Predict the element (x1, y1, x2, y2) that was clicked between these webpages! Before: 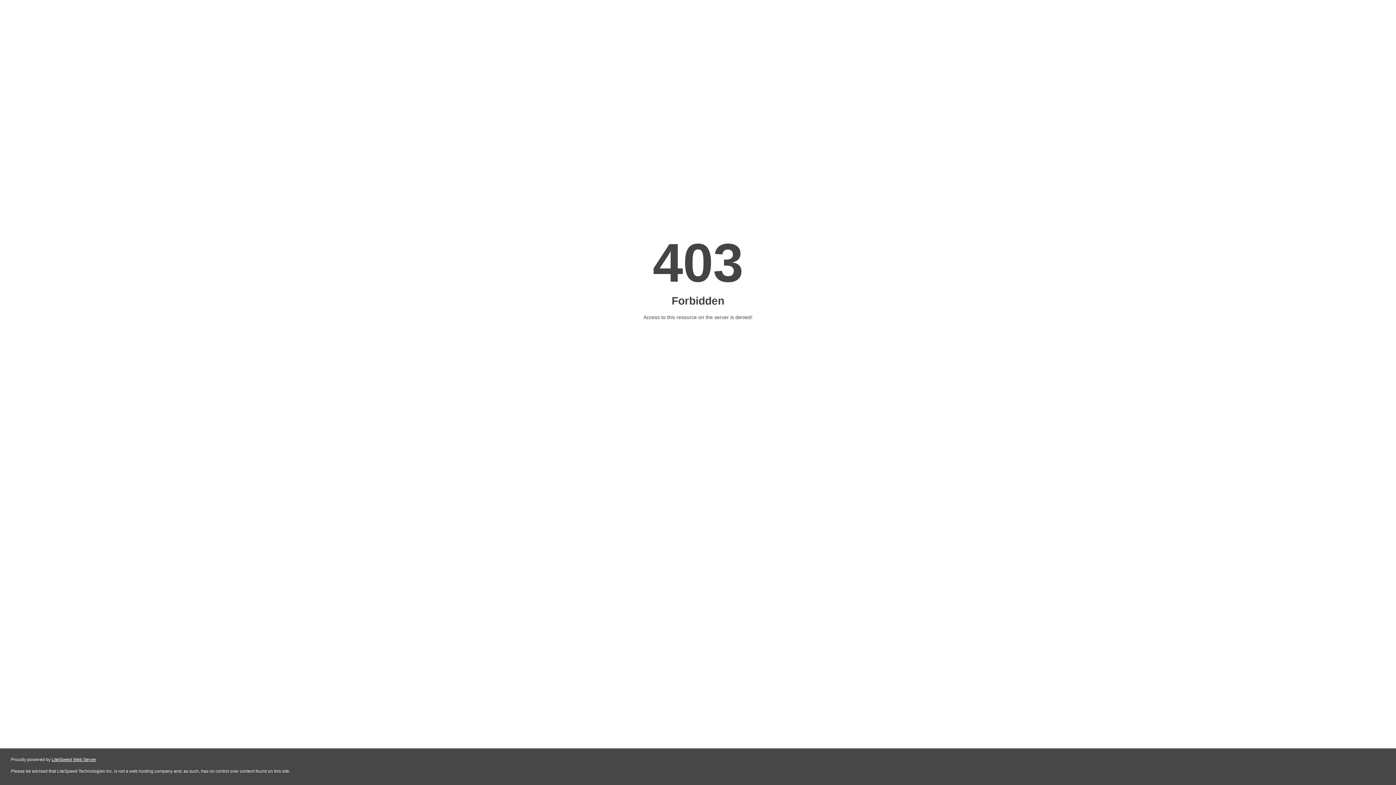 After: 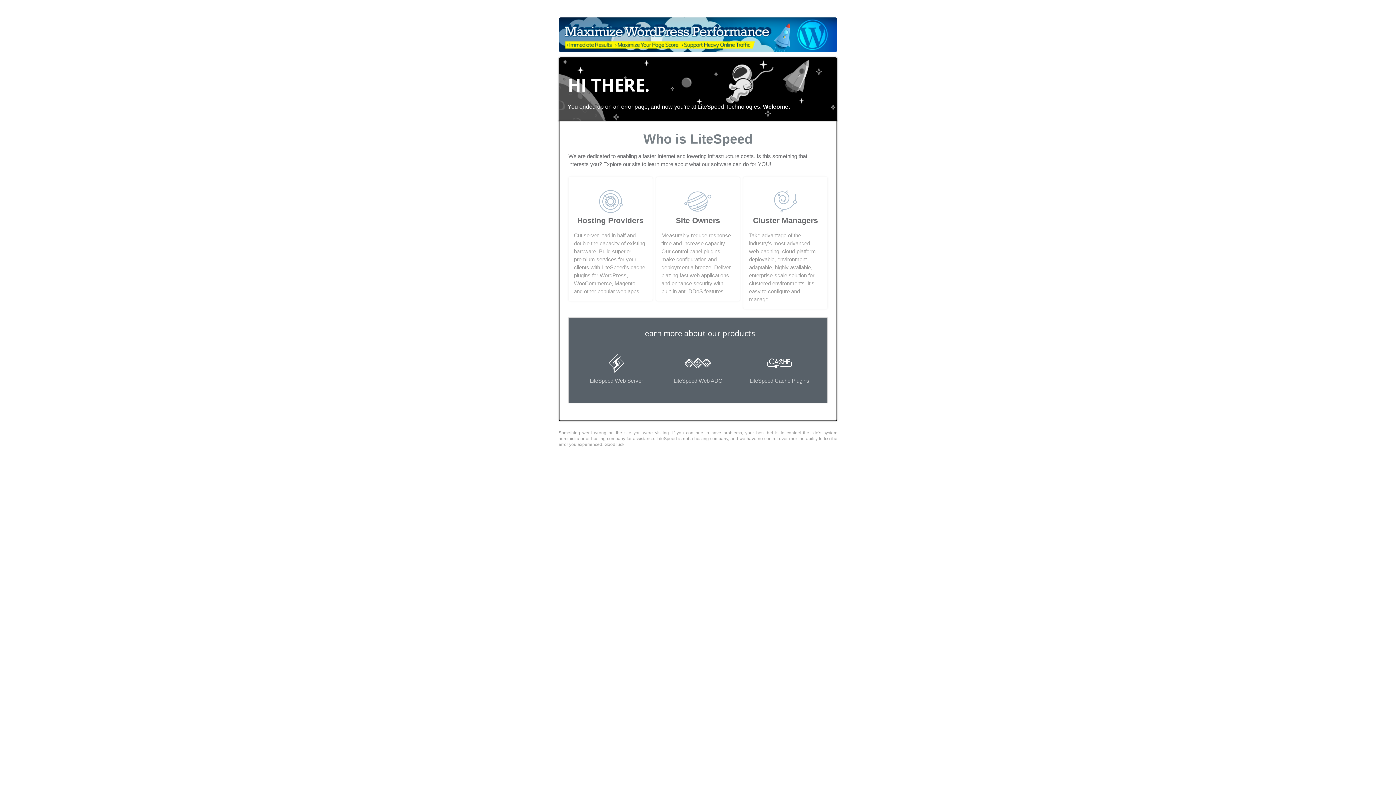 Action: label: LiteSpeed Web Server bbox: (51, 757, 96, 762)